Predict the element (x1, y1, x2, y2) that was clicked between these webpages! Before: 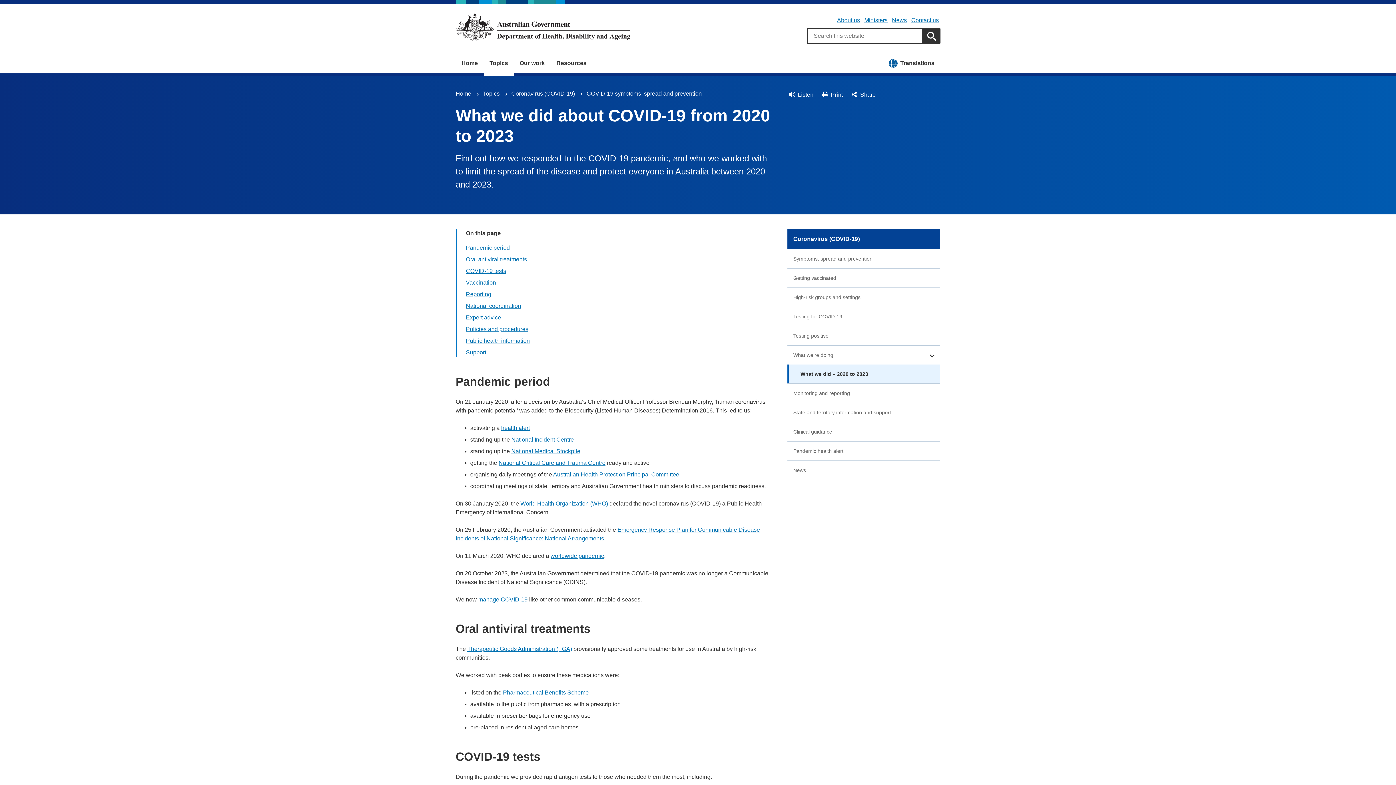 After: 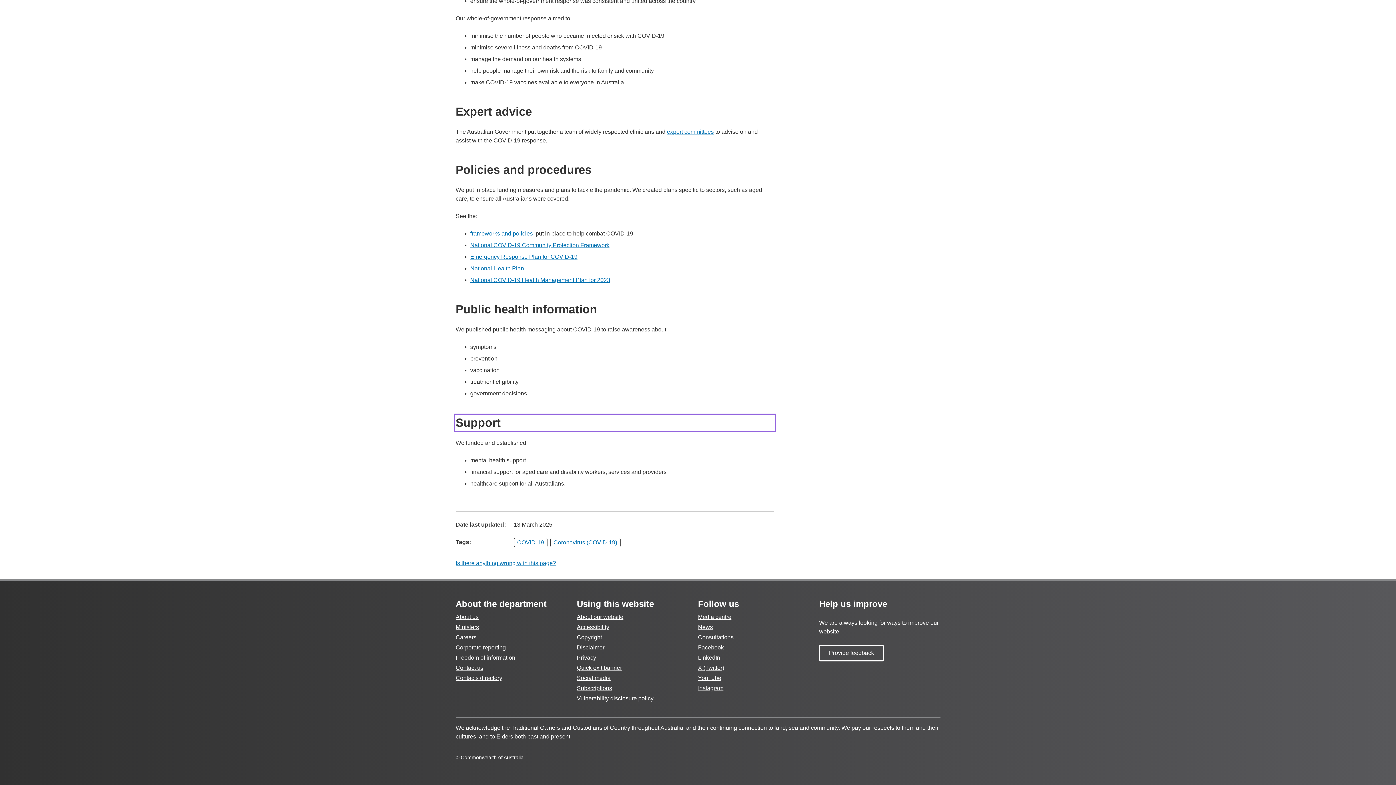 Action: label: Support bbox: (466, 349, 486, 355)